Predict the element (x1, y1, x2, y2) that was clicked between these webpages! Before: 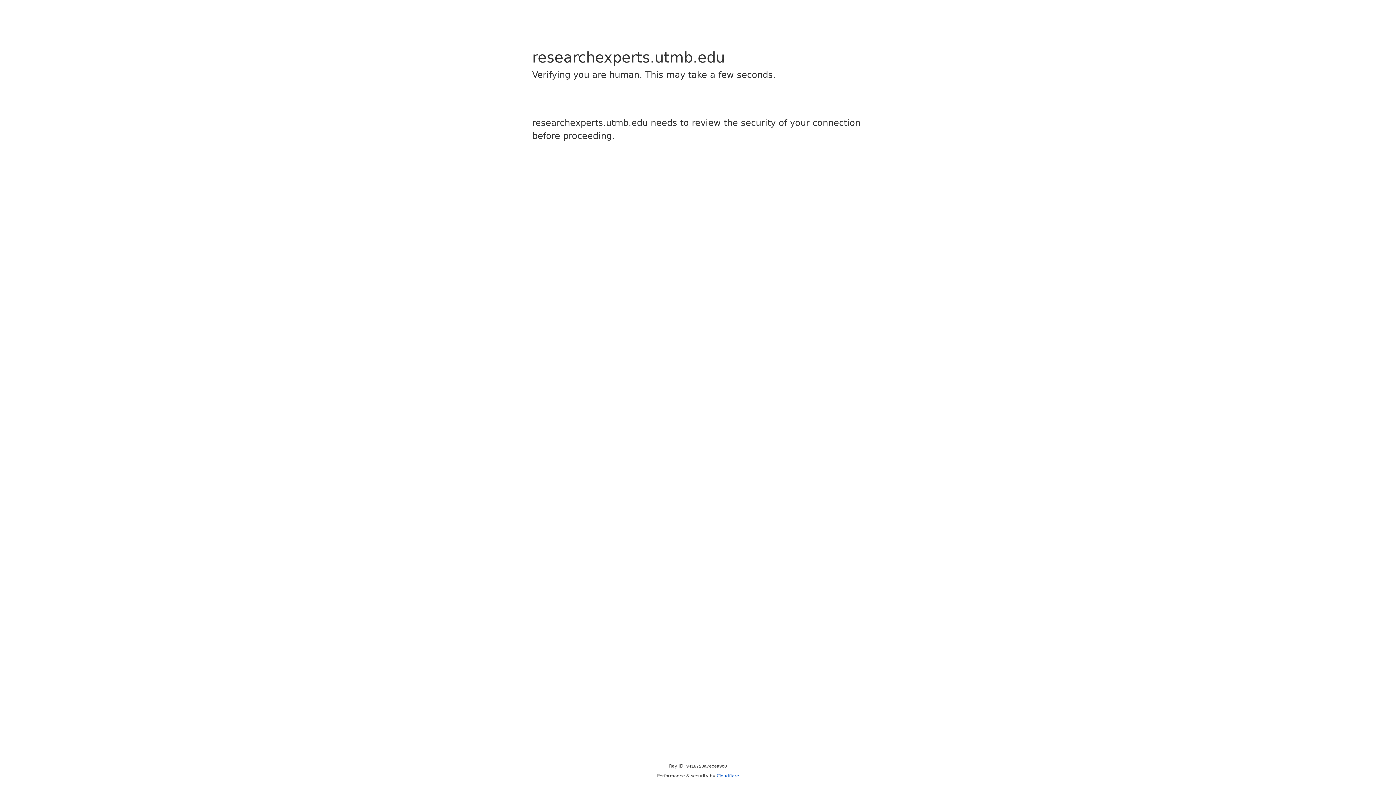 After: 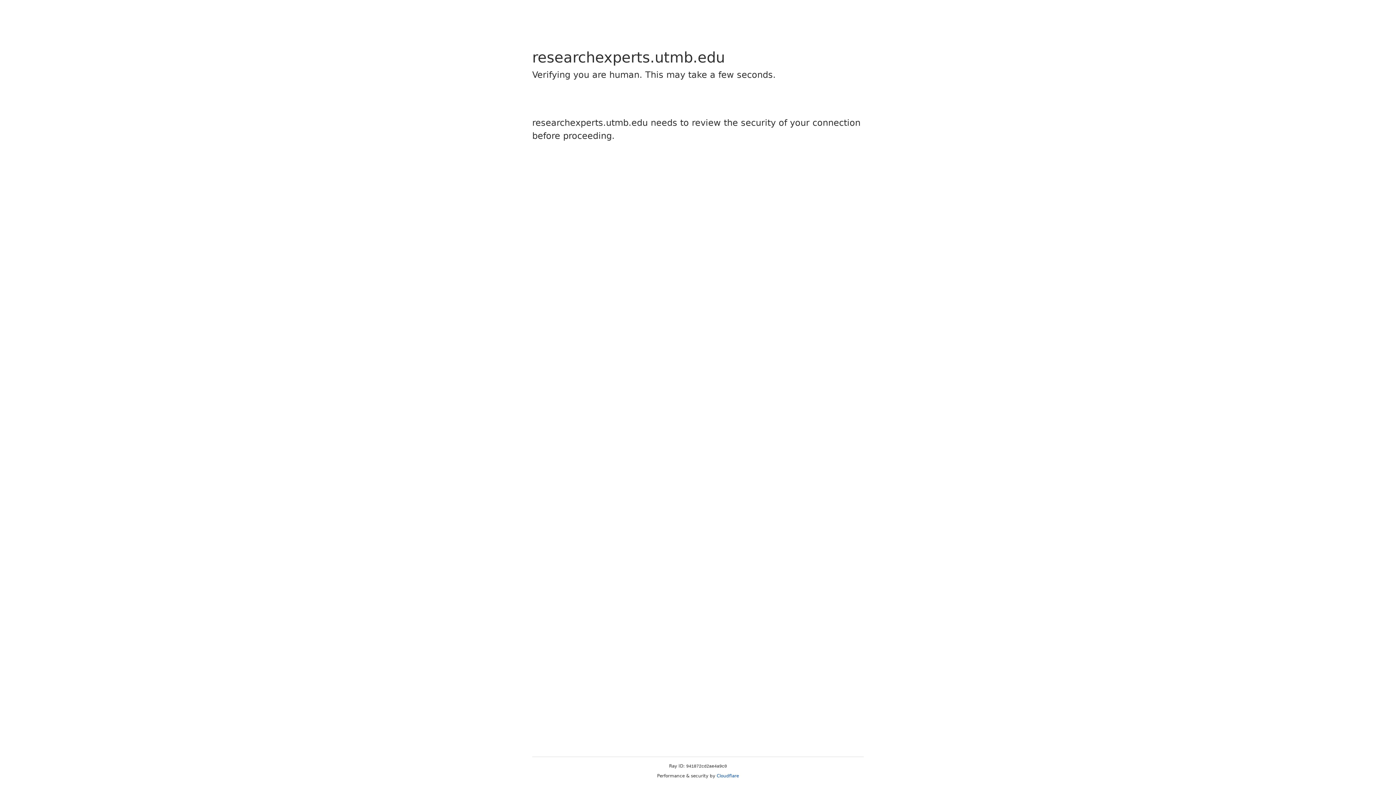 Action: label: Cloudflare bbox: (716, 773, 739, 778)